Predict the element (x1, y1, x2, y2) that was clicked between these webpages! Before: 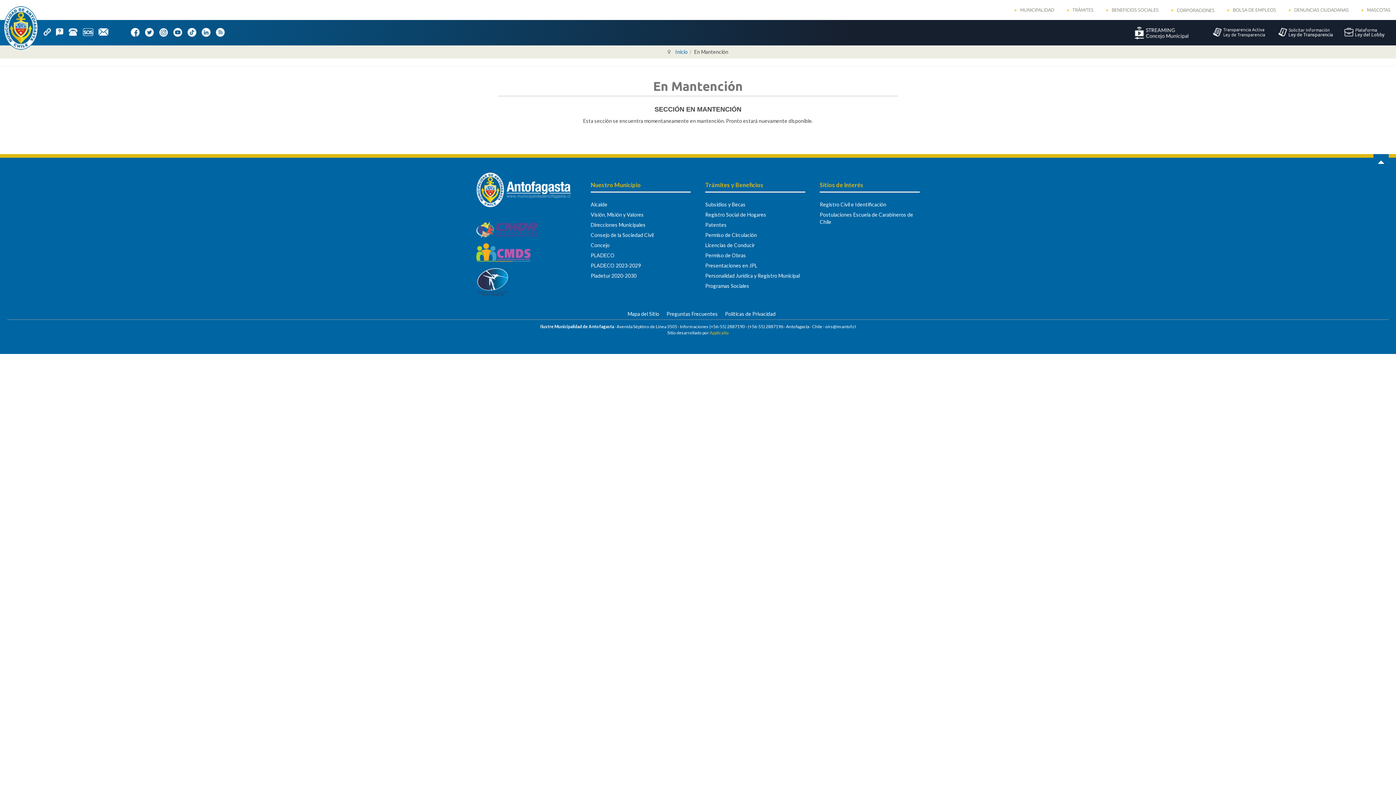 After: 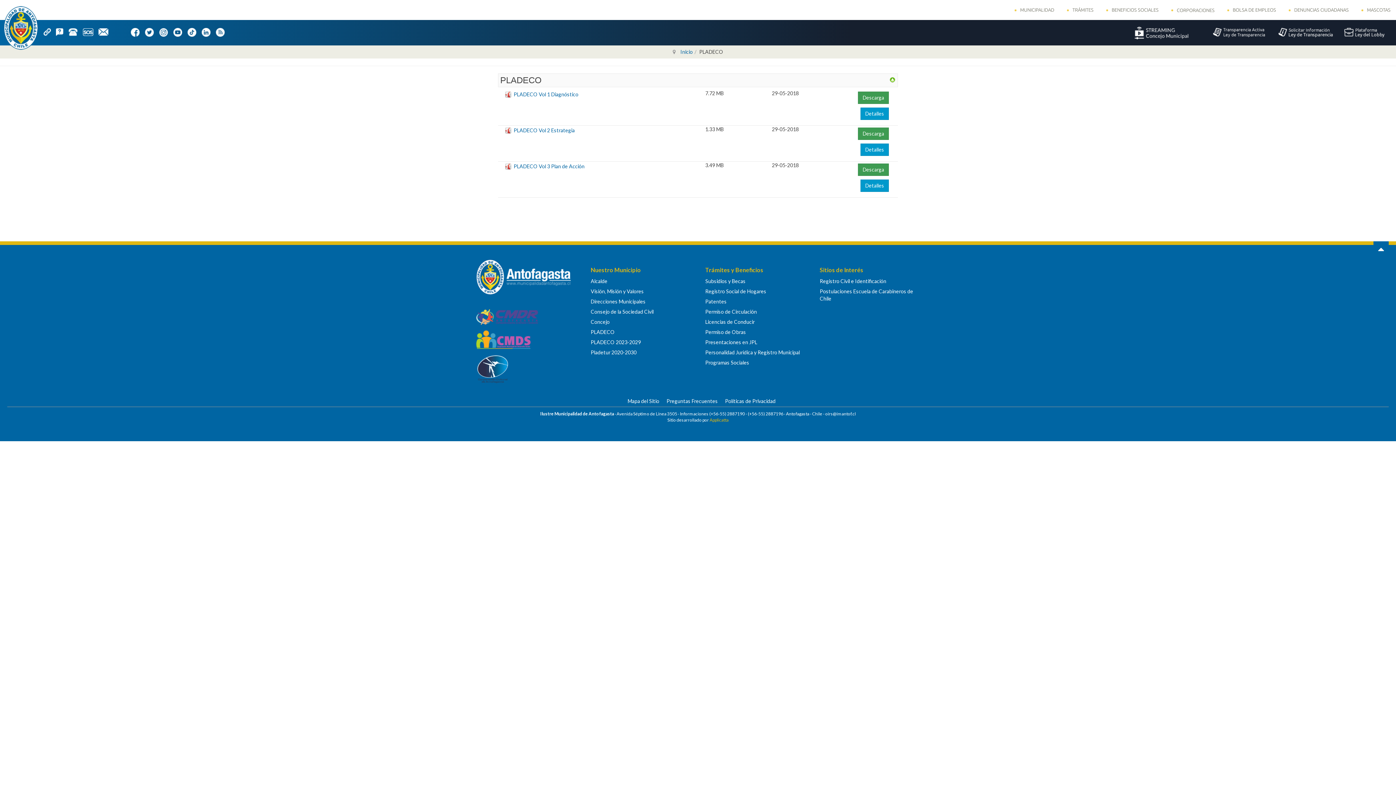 Action: bbox: (590, 250, 690, 260) label: PLADECO